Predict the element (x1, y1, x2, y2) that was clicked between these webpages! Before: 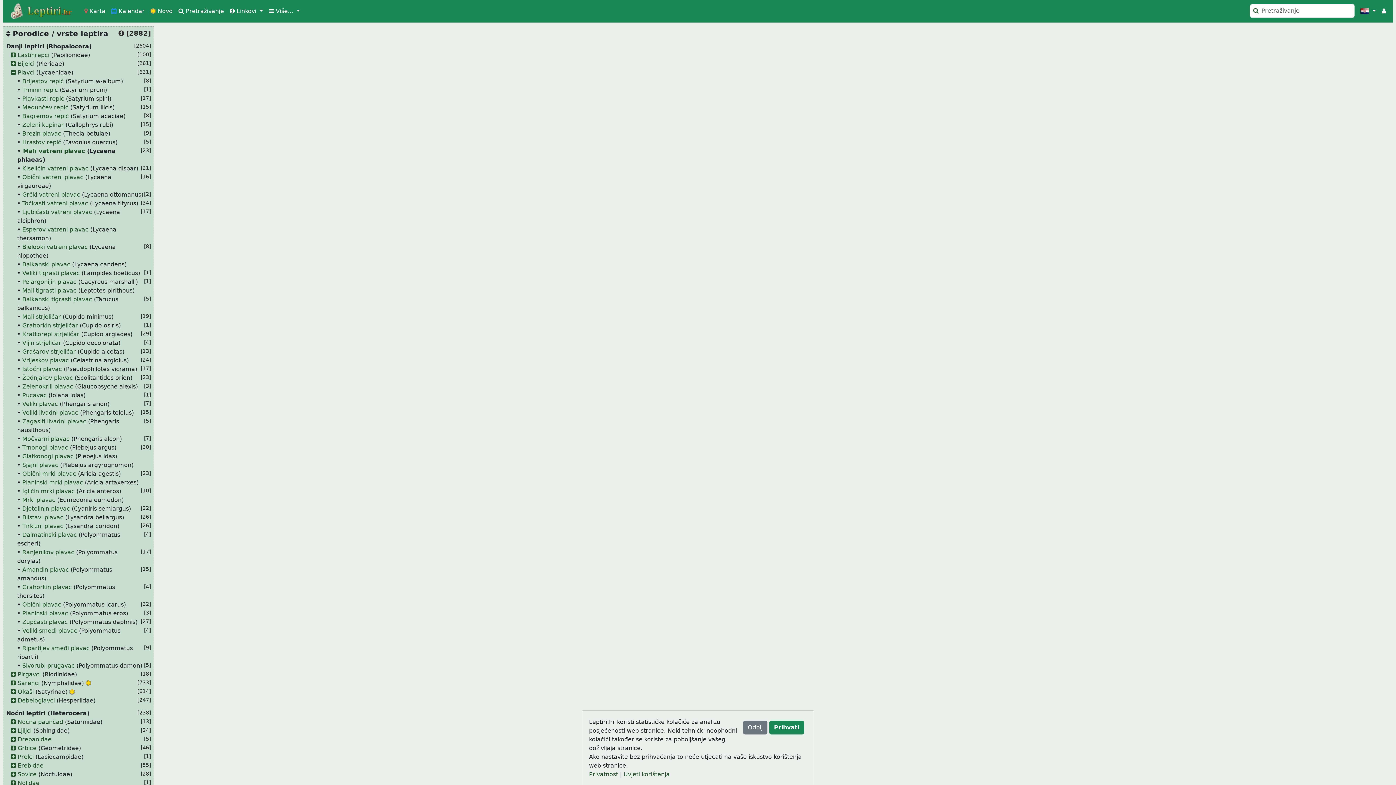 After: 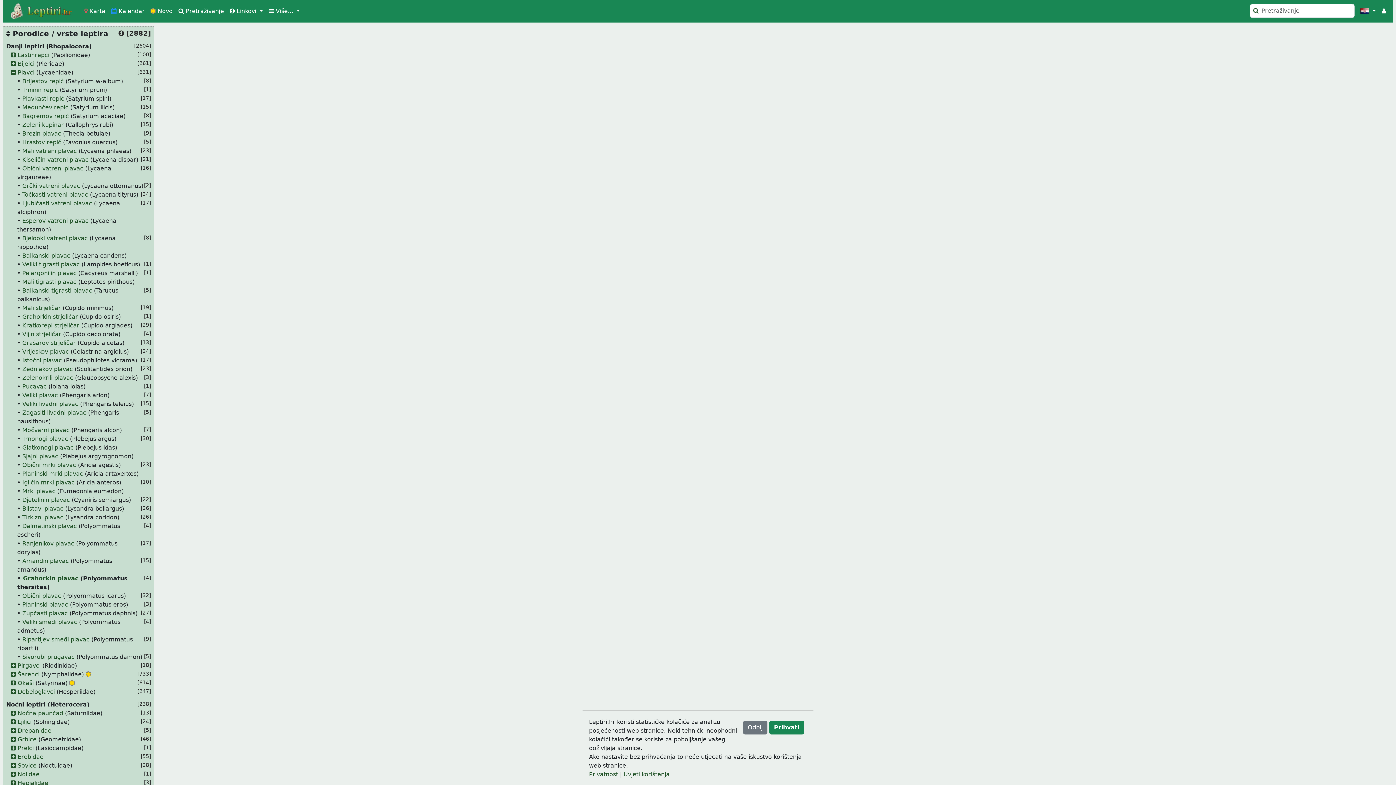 Action: label: Grahorkin plavac bbox: (22, 584, 71, 590)